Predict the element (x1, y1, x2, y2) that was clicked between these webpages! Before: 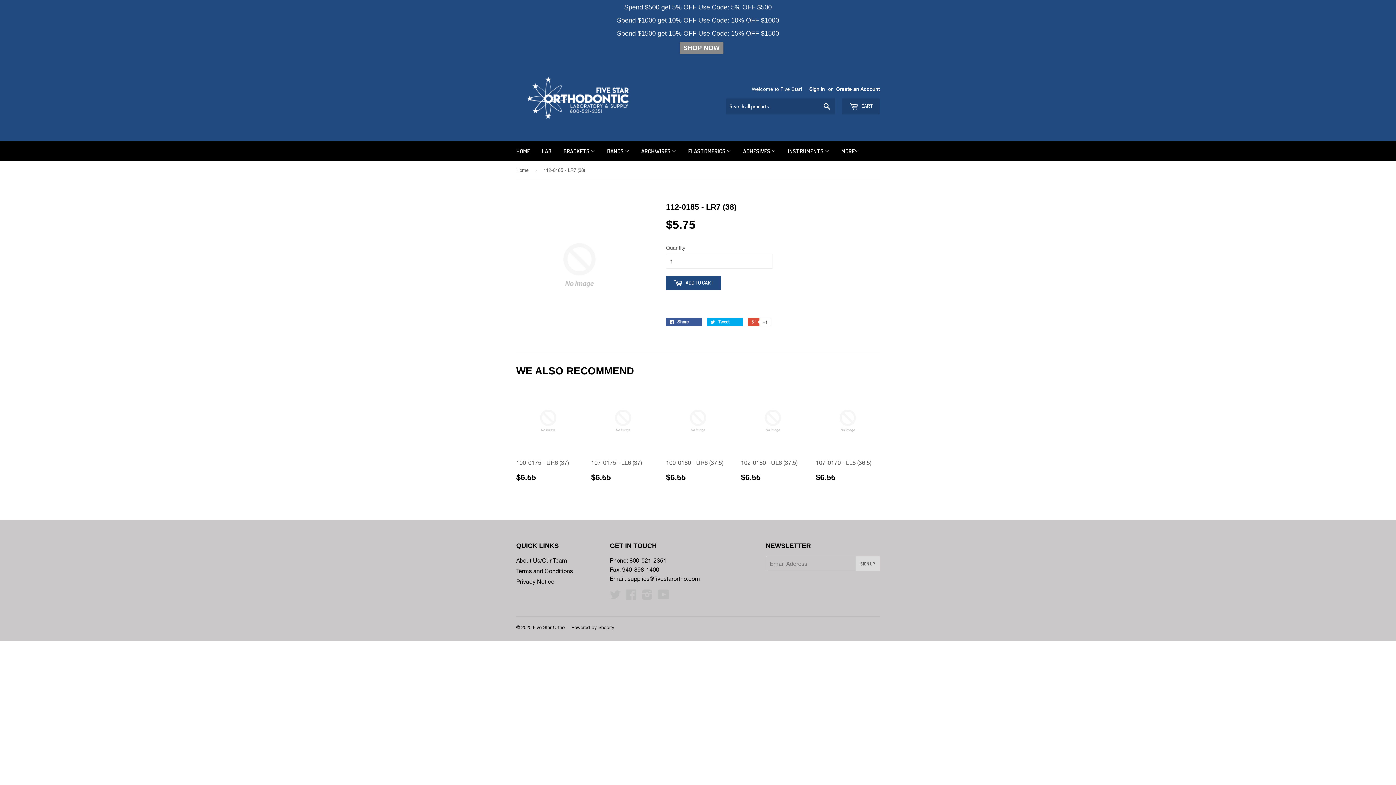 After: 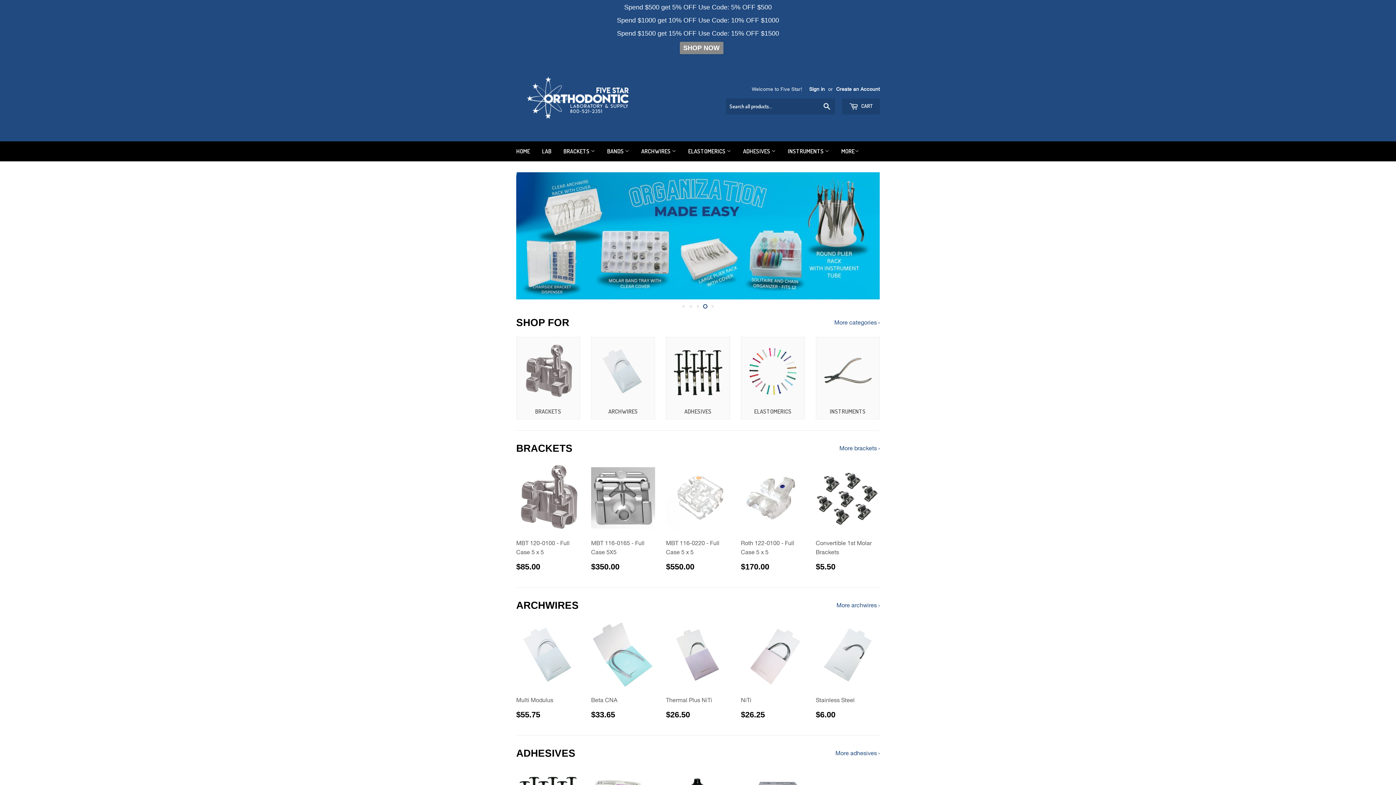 Action: label: Five Star Ortho bbox: (533, 624, 564, 630)